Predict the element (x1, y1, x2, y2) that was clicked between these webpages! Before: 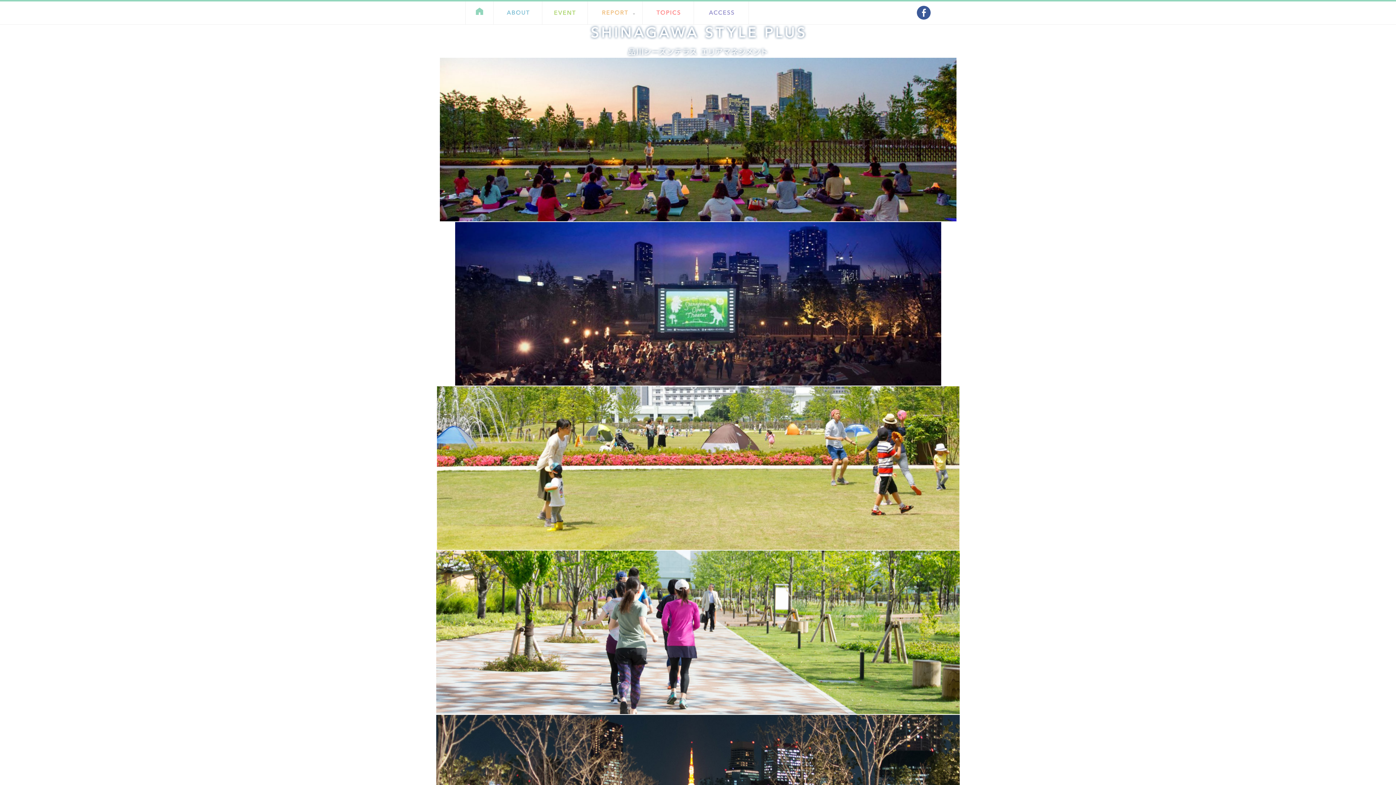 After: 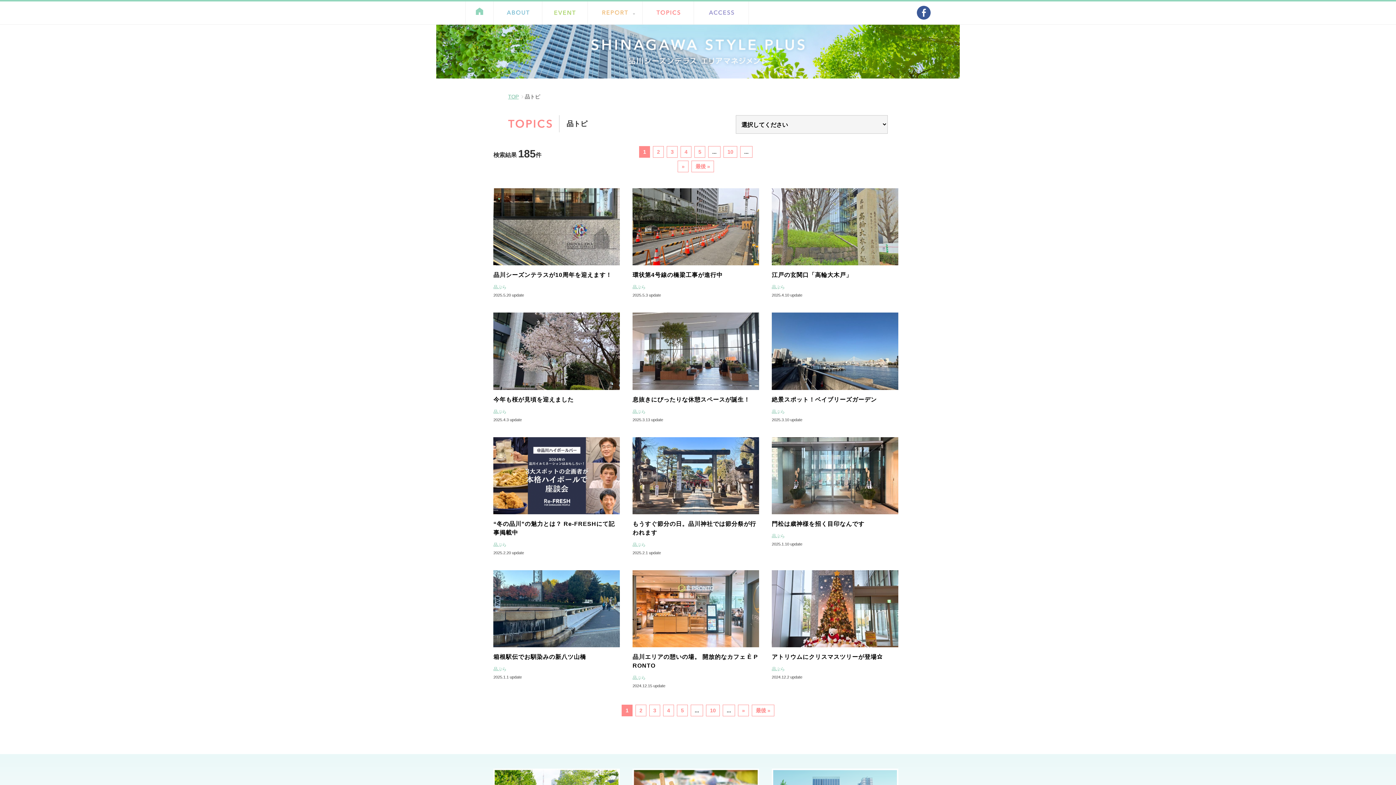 Action: bbox: (642, 2, 693, 24)